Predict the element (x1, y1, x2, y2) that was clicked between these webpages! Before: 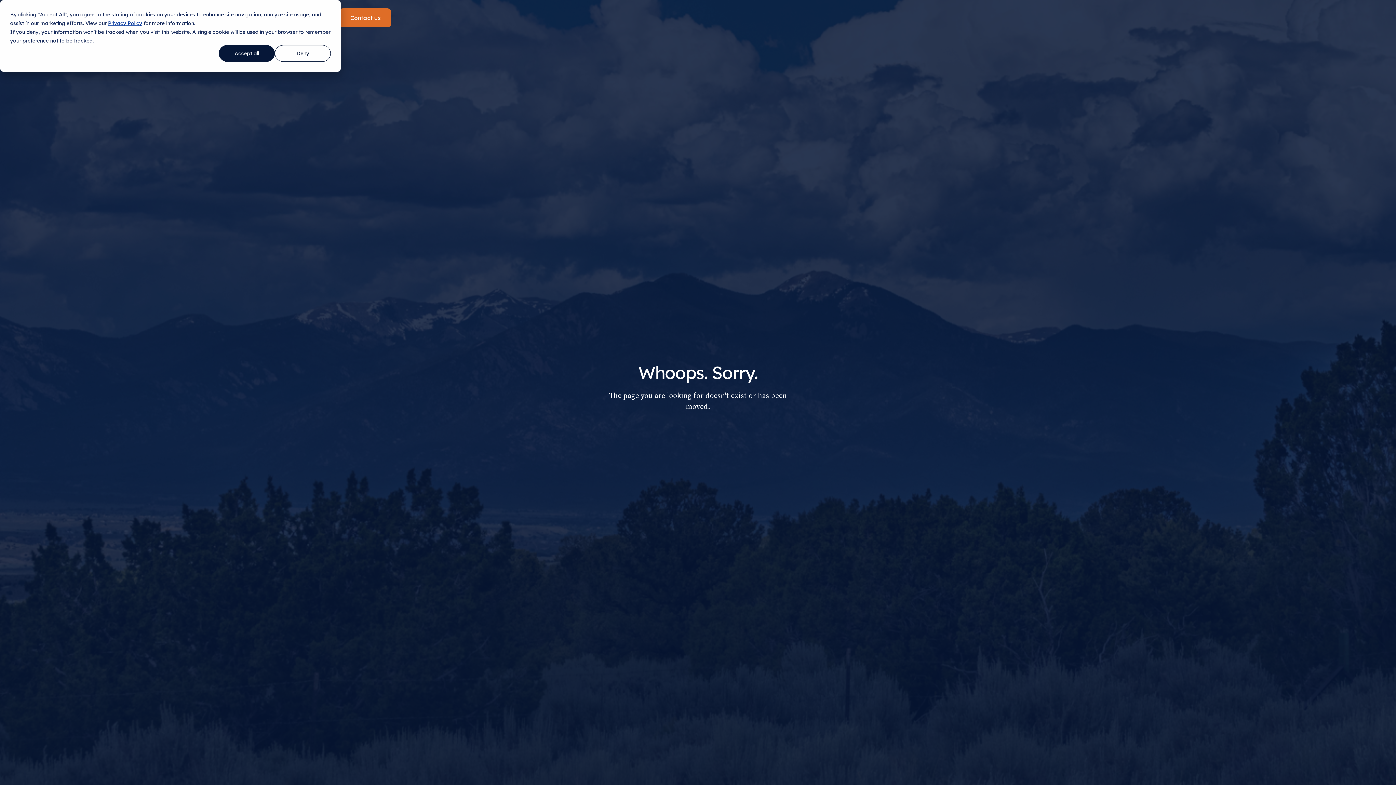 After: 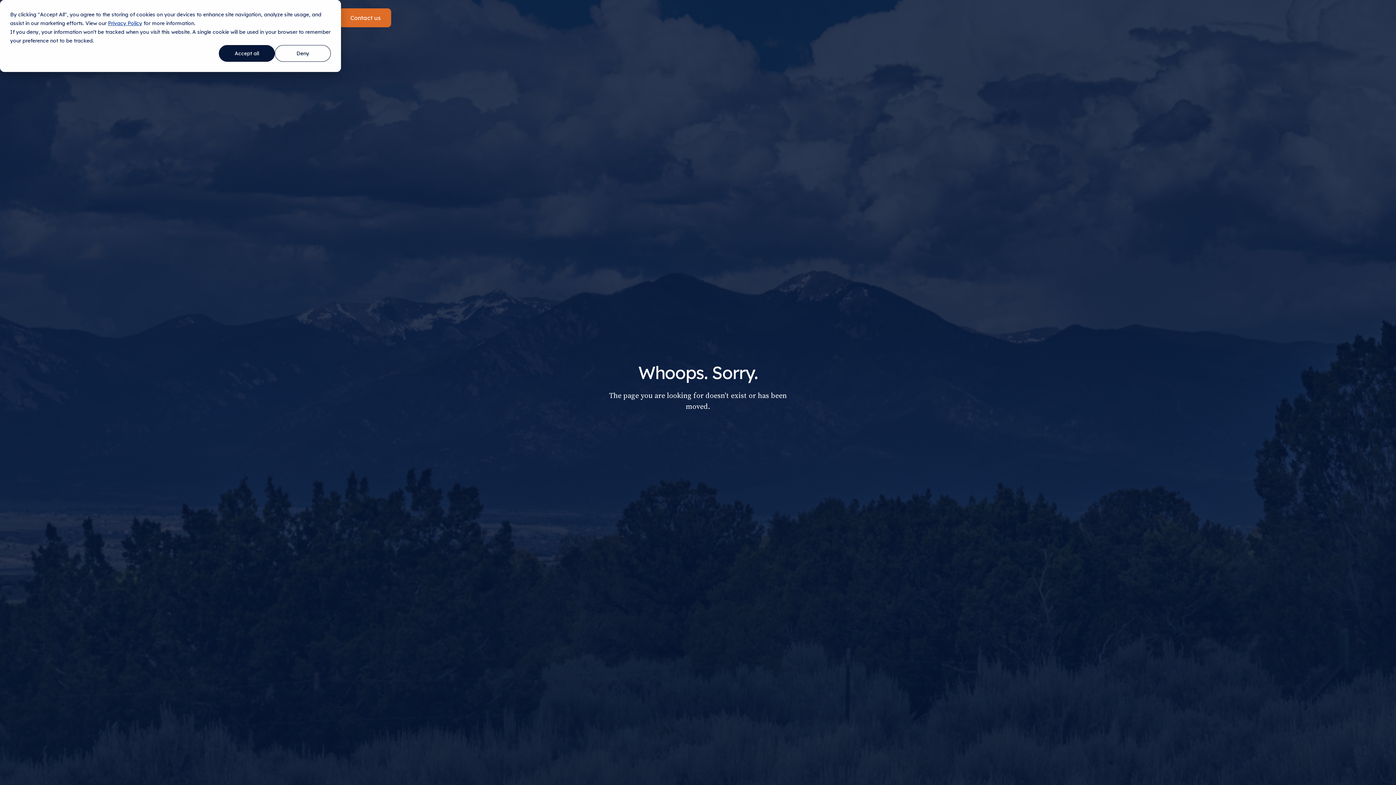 Action: label: Privacy Policy bbox: (108, 18, 142, 27)